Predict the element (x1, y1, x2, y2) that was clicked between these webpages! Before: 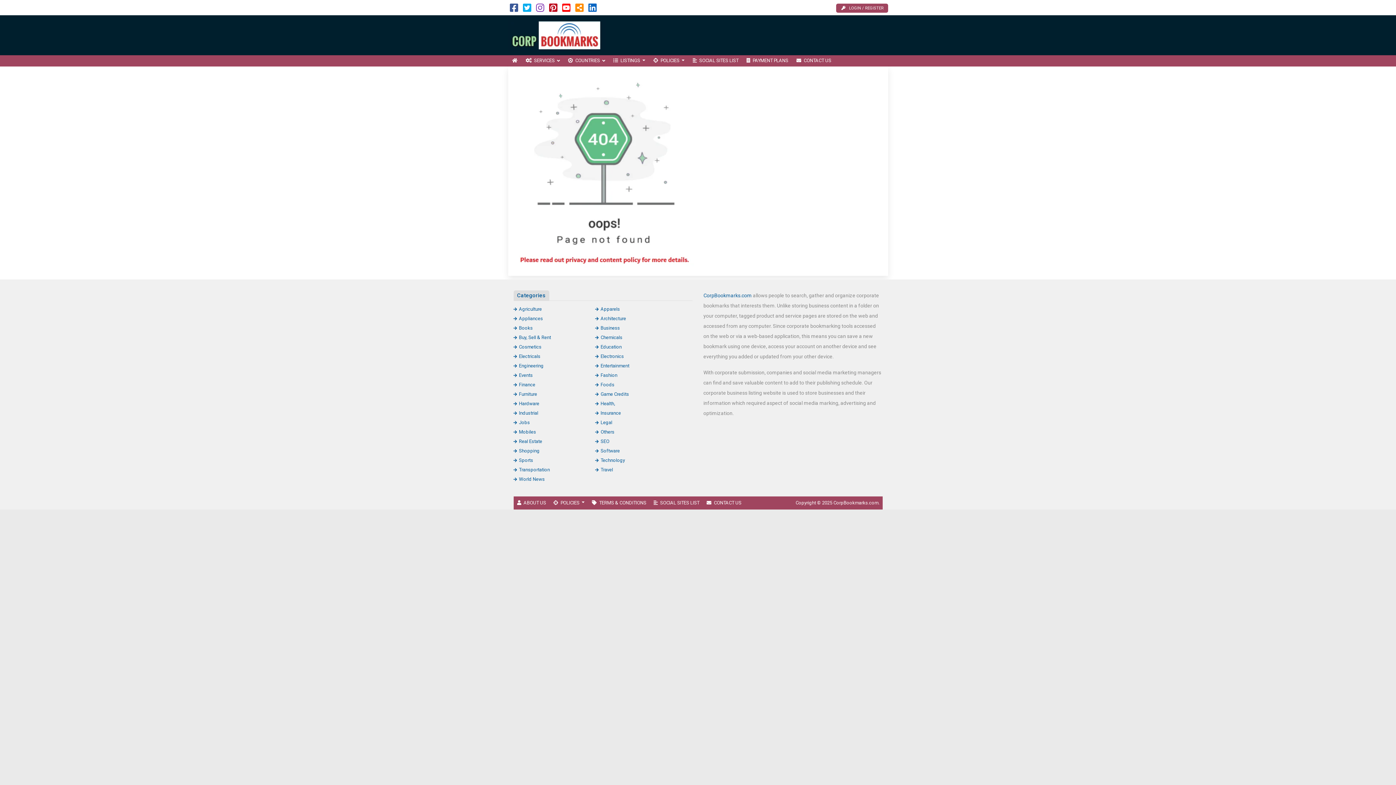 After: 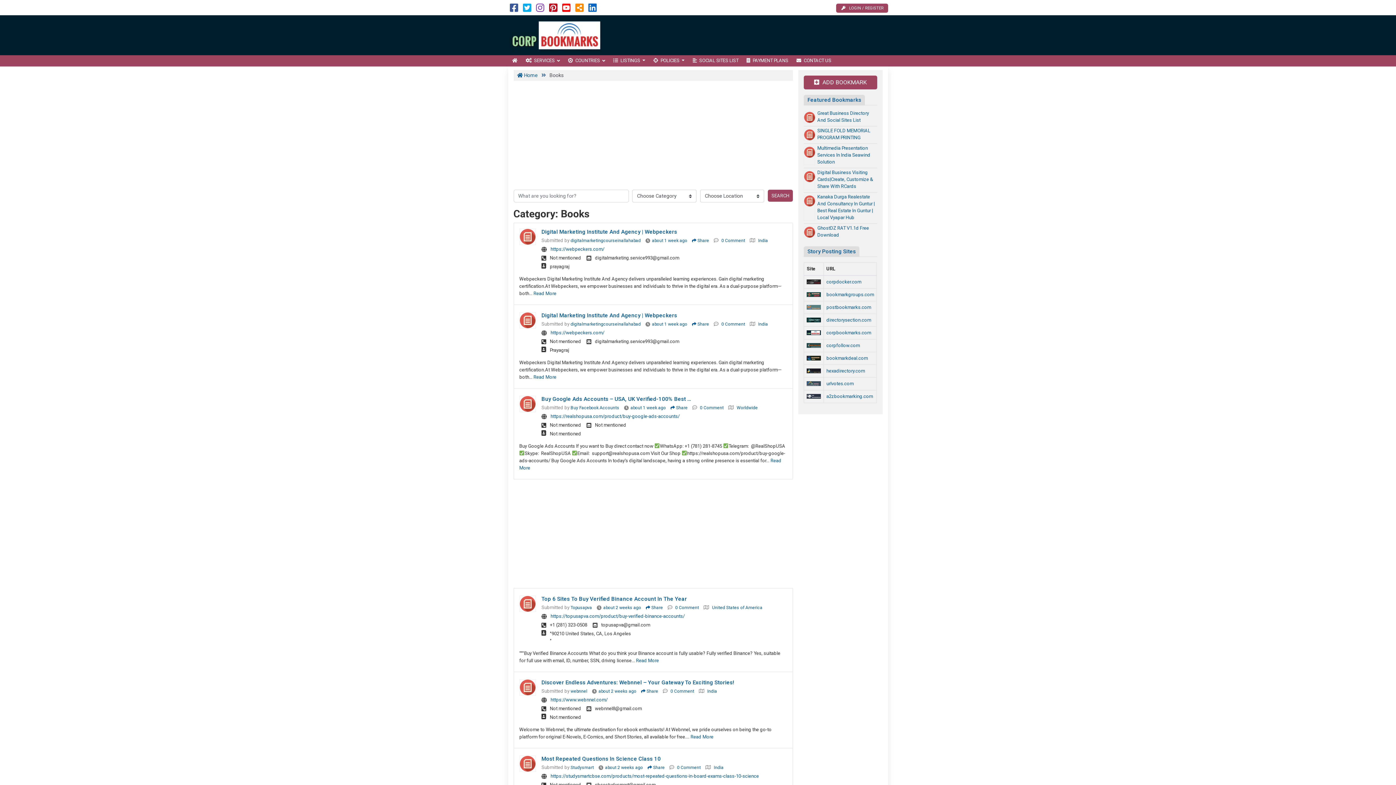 Action: label: Books bbox: (513, 325, 532, 330)